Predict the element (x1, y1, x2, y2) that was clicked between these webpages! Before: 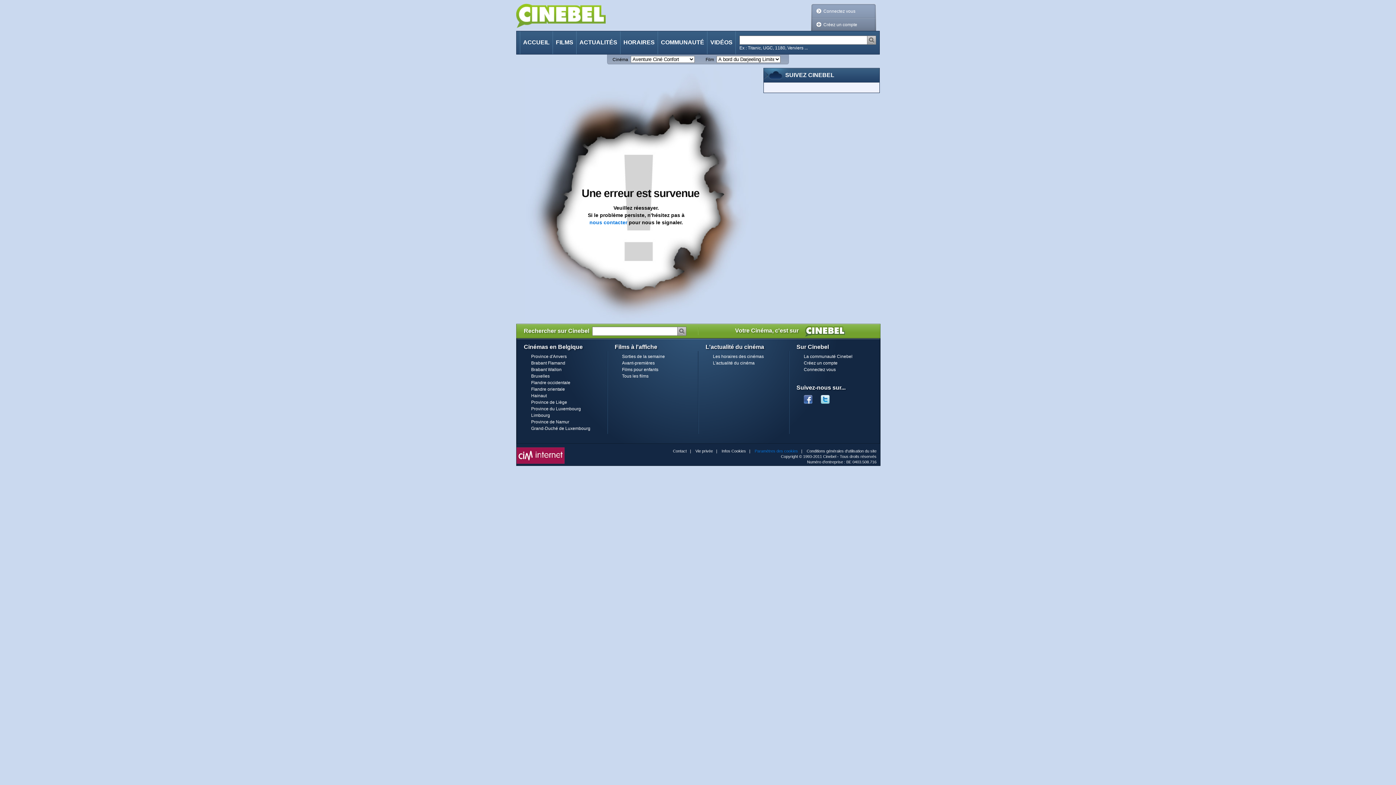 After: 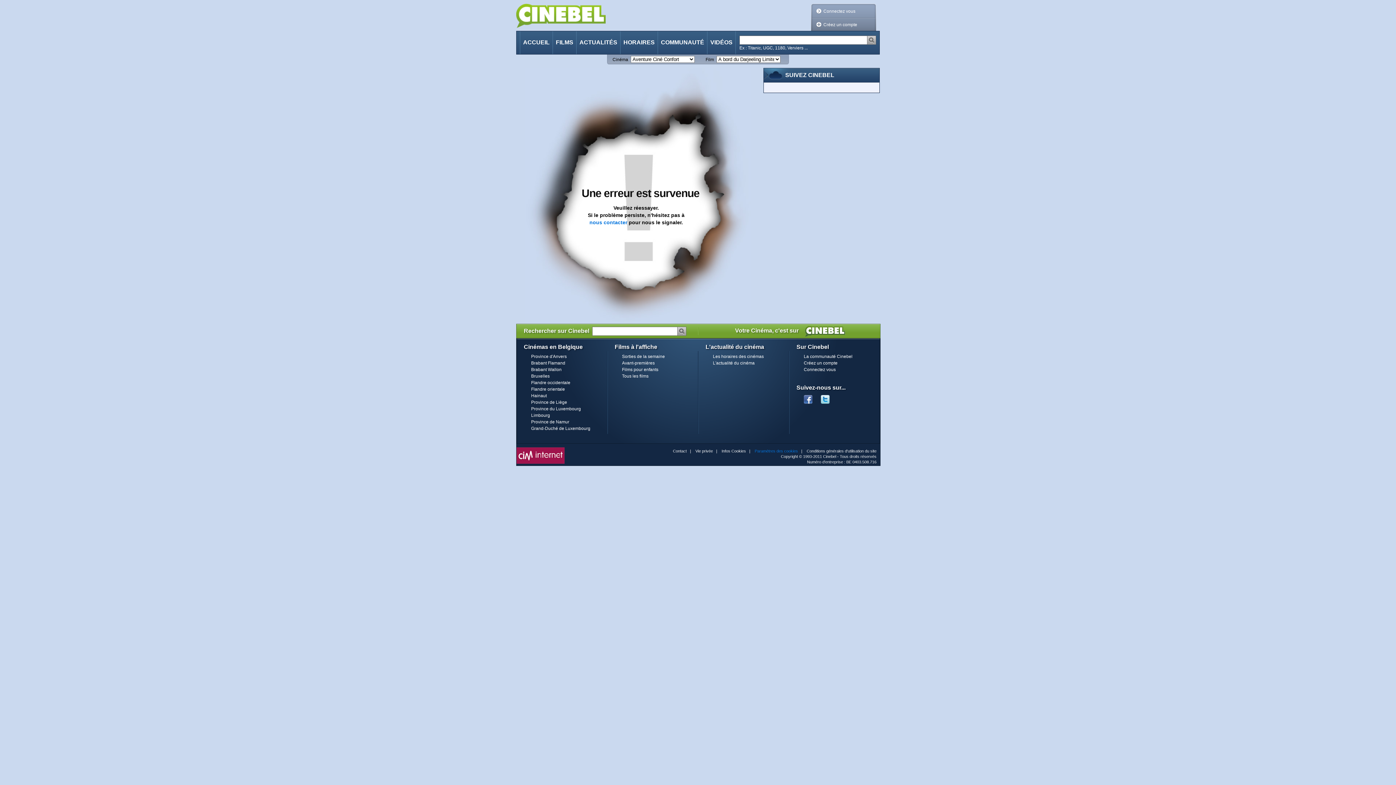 Action: label: Hainaut bbox: (531, 393, 546, 398)